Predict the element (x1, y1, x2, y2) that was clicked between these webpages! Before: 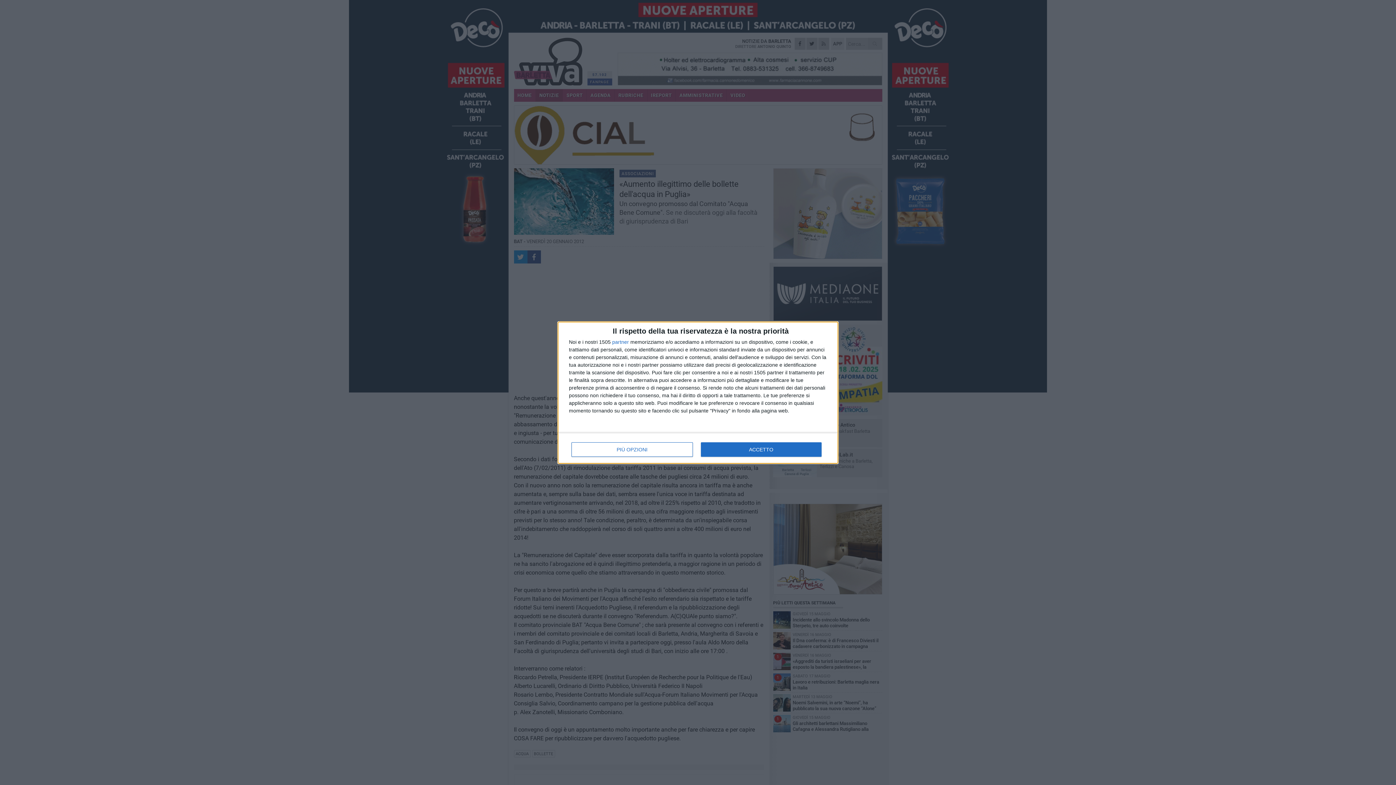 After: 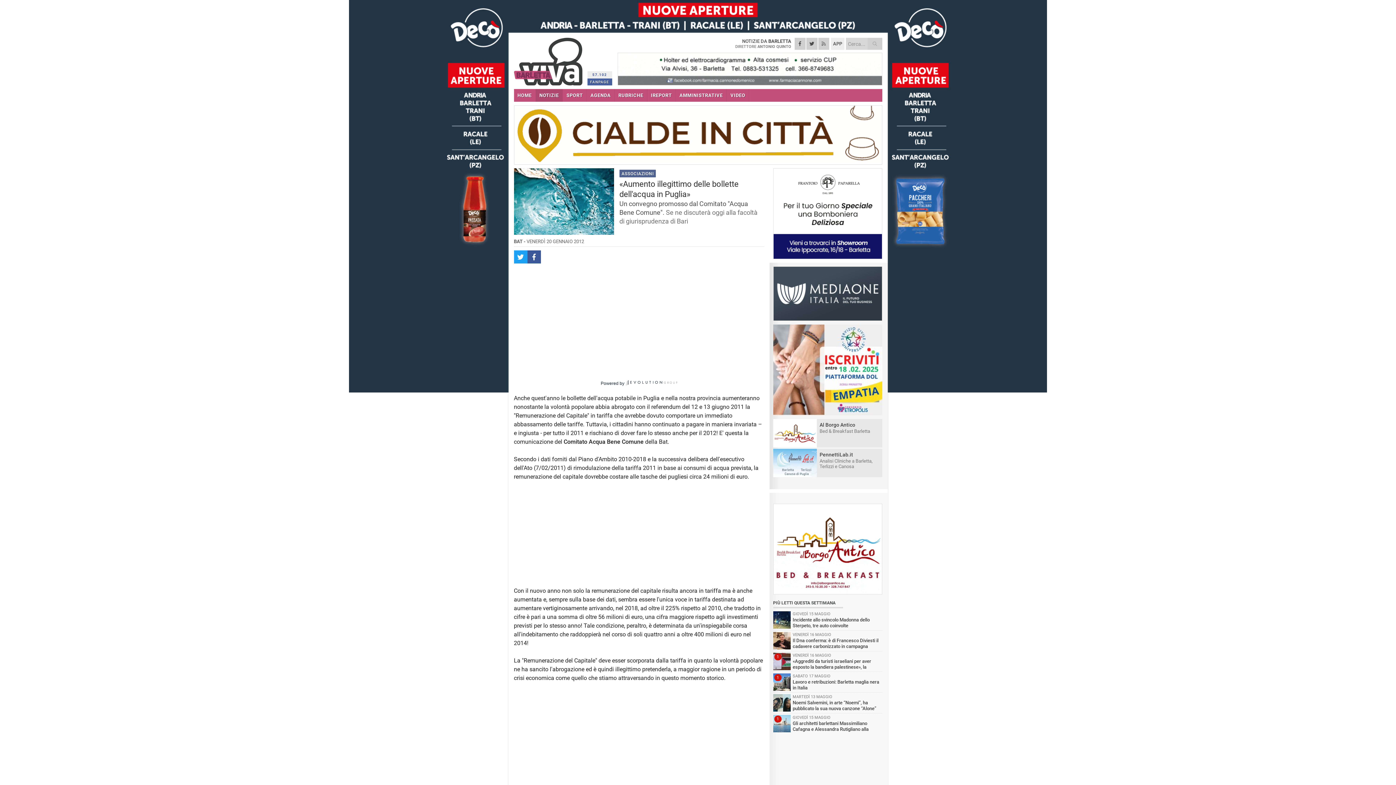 Action: label: ACCETTO bbox: (700, 442, 821, 456)